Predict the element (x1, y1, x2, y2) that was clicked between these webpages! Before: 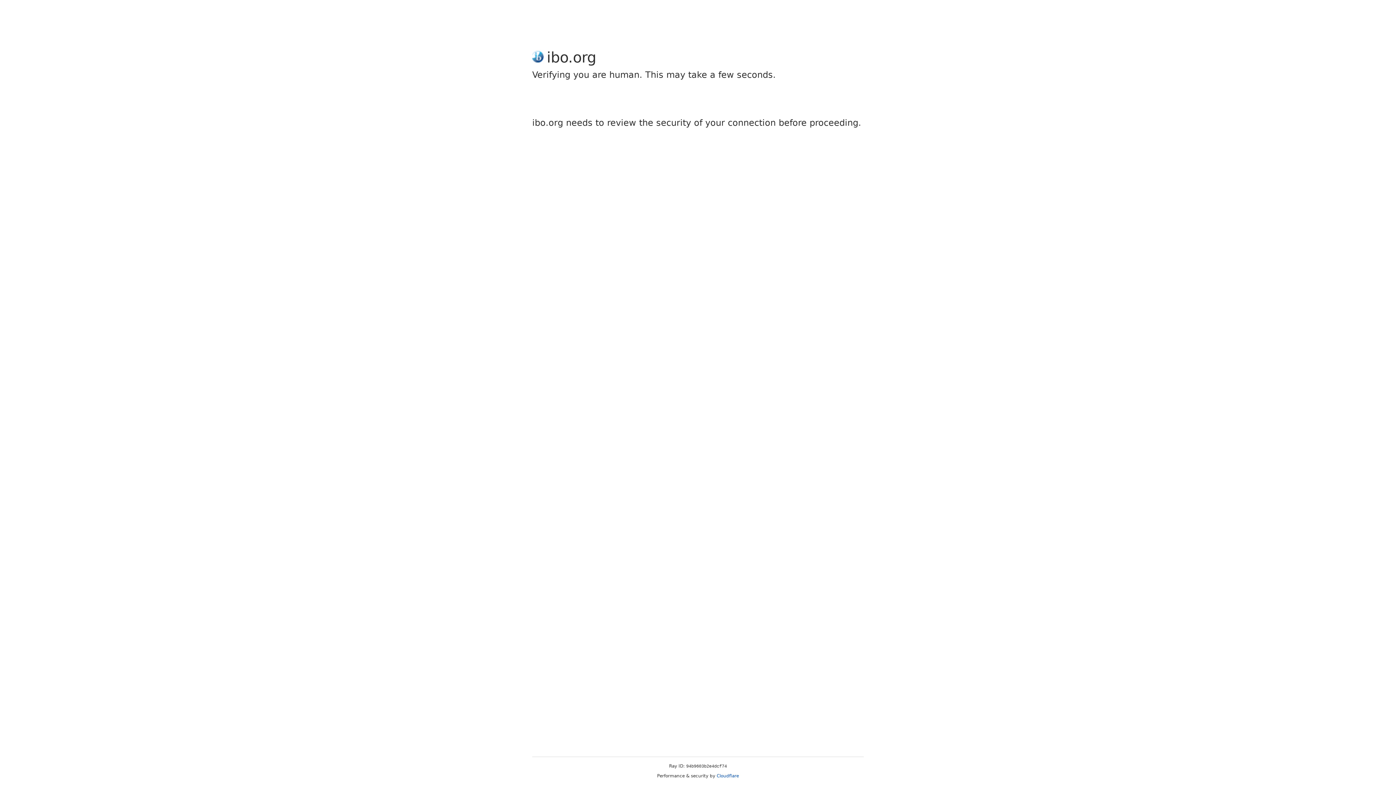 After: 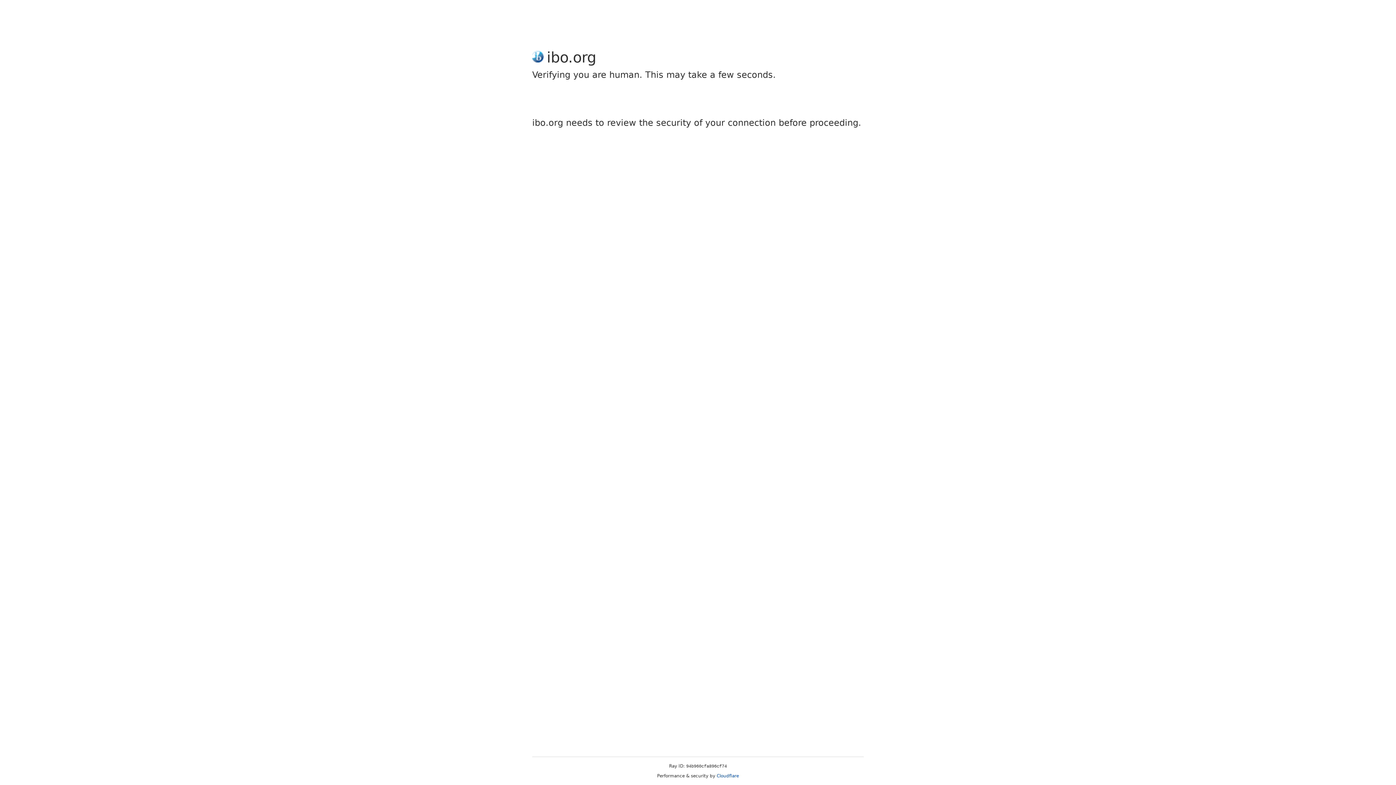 Action: bbox: (716, 773, 739, 778) label: Cloudflare